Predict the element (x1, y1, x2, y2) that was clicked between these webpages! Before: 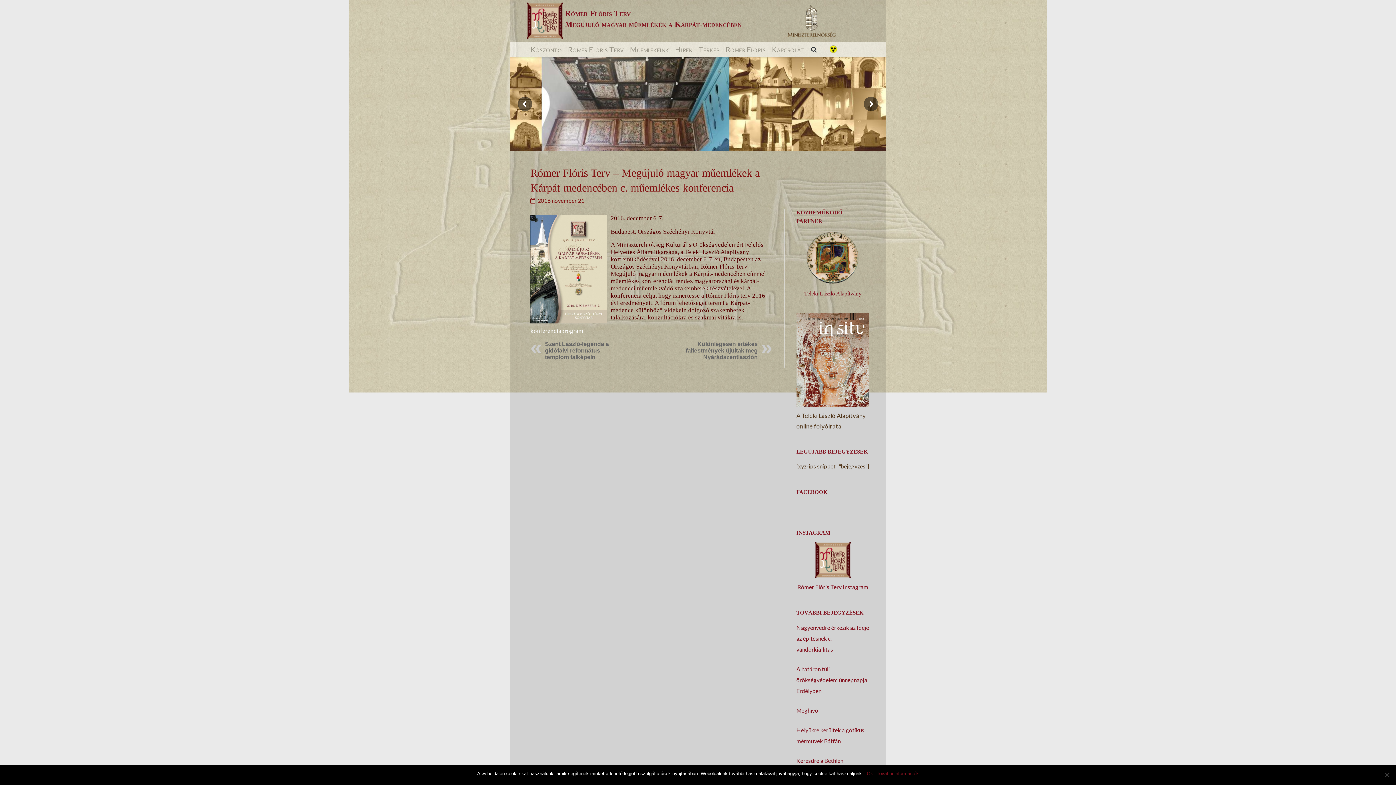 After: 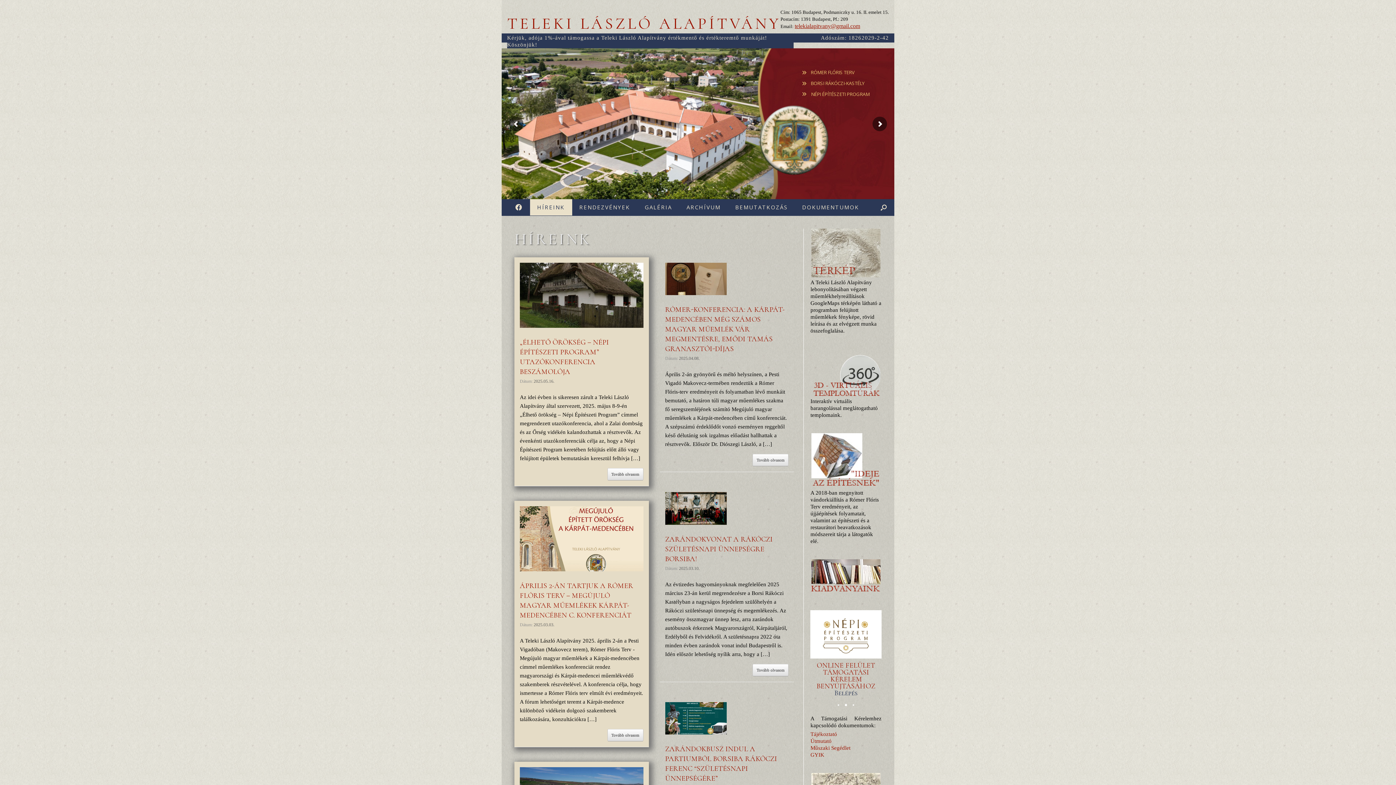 Action: bbox: (804, 290, 861, 296) label: Teleki László Alapítvány